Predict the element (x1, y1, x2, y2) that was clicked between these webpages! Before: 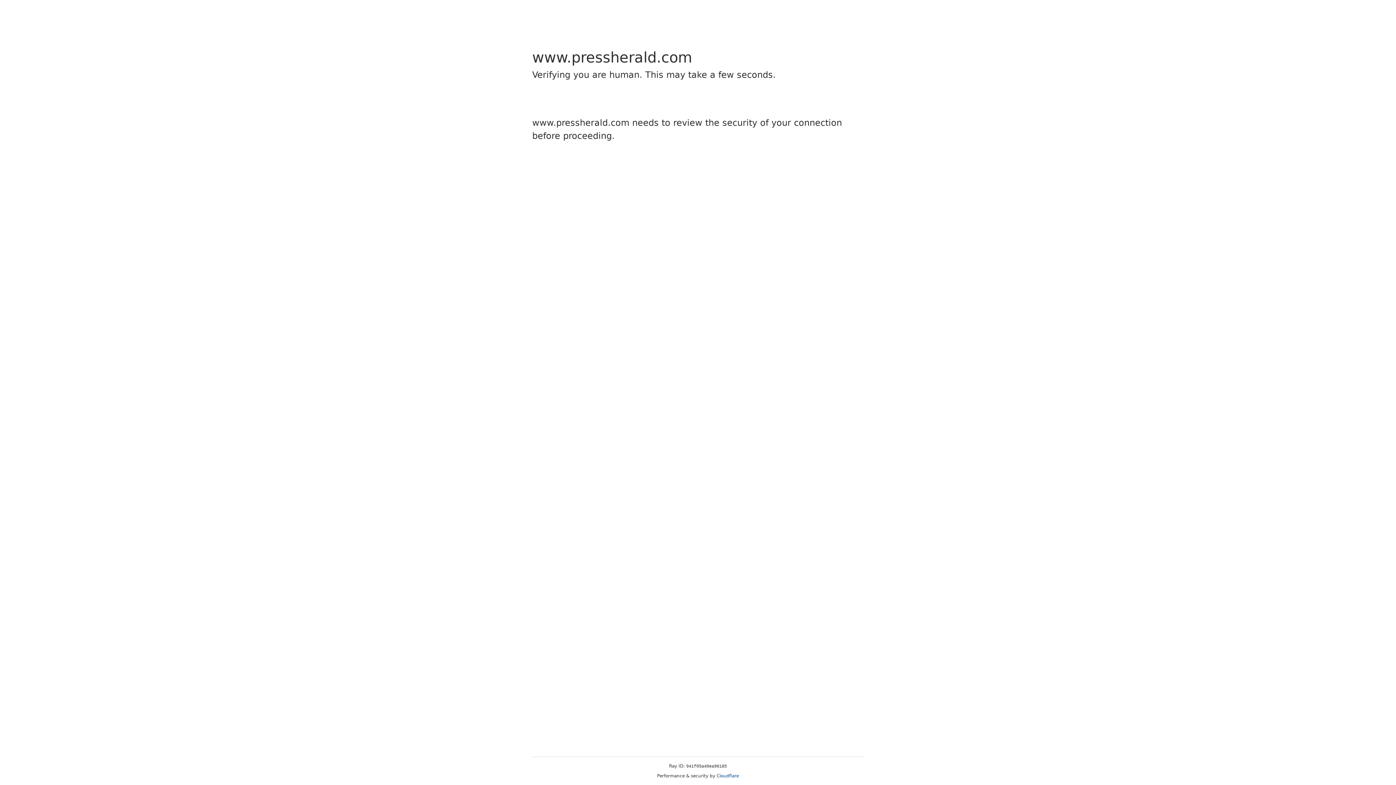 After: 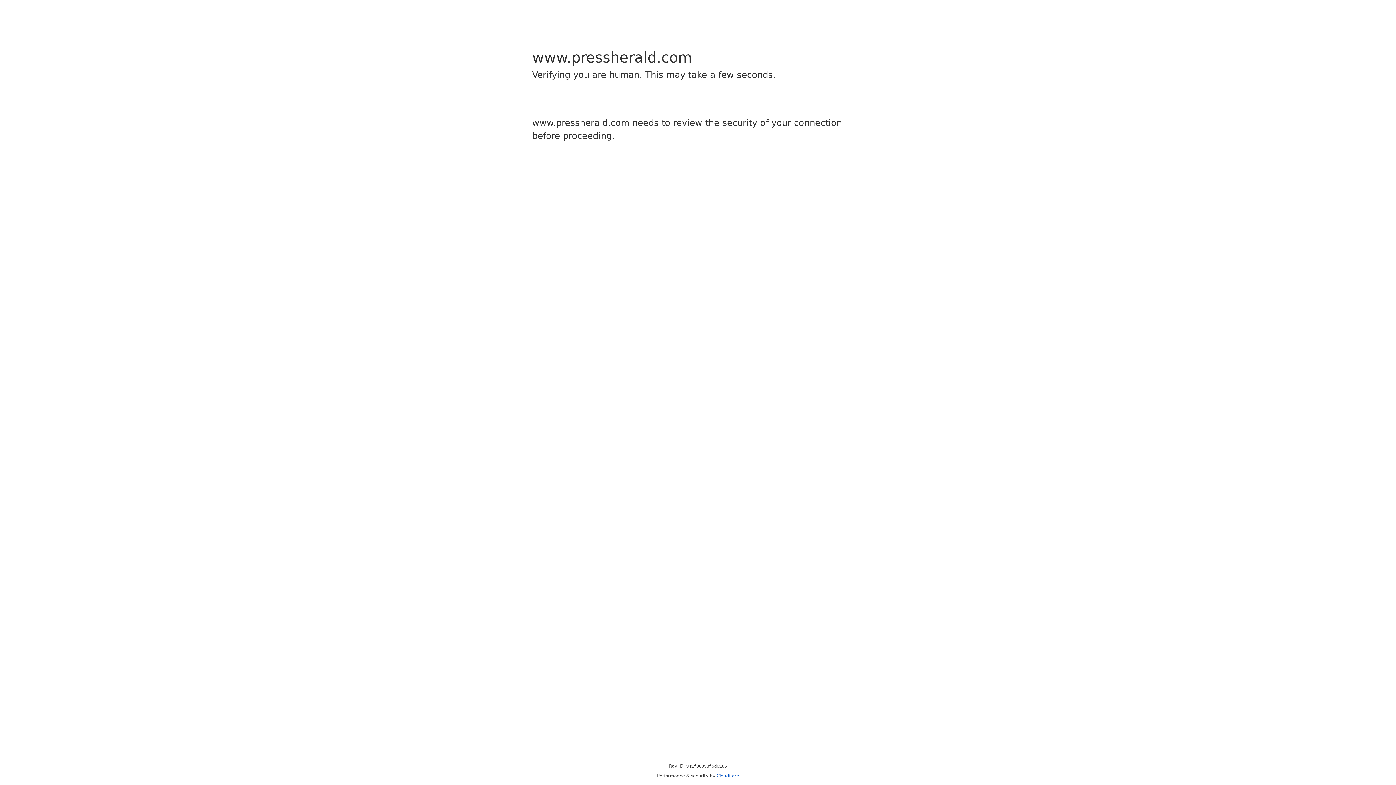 Action: bbox: (716, 773, 739, 778) label: Cloudflare